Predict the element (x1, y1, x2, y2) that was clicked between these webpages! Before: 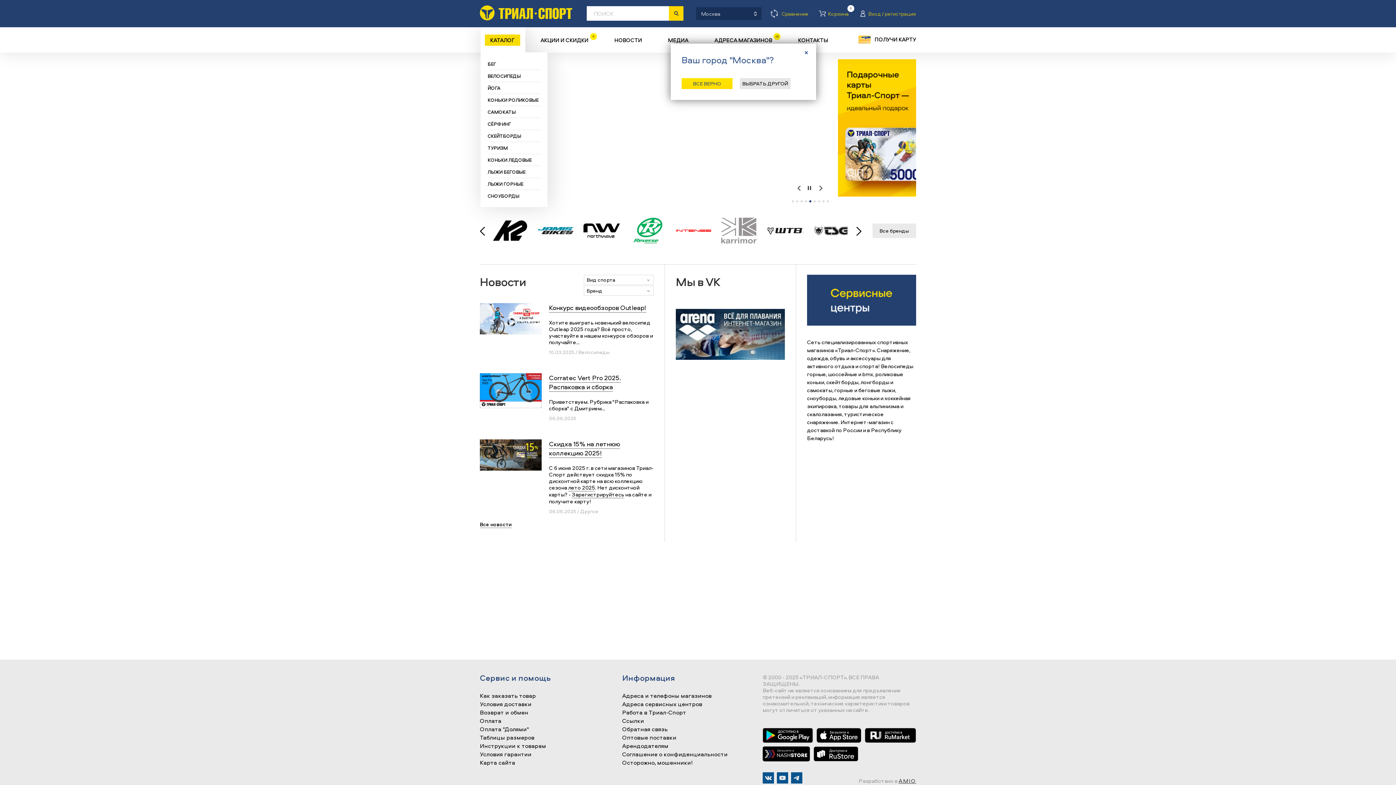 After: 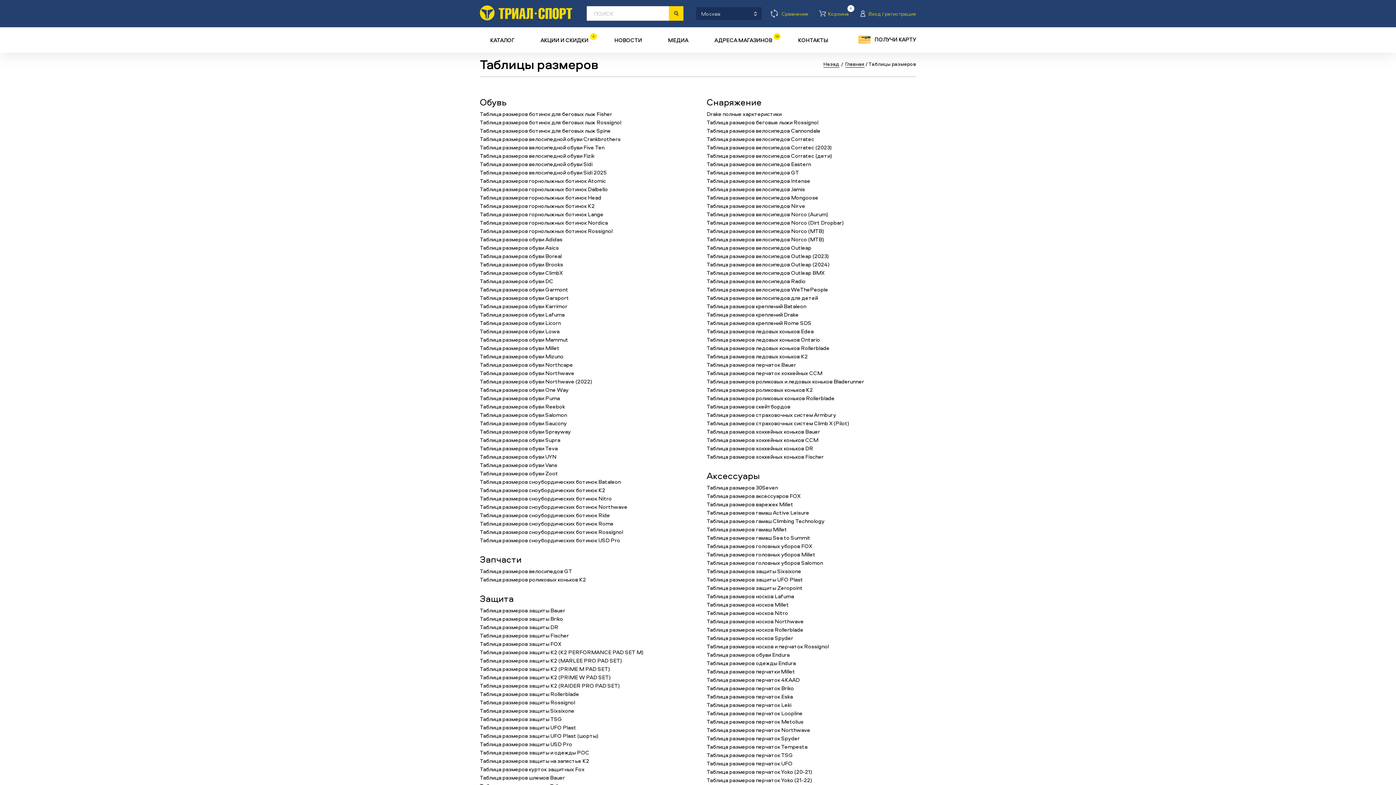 Action: label: Таблицы размеров bbox: (480, 734, 534, 741)